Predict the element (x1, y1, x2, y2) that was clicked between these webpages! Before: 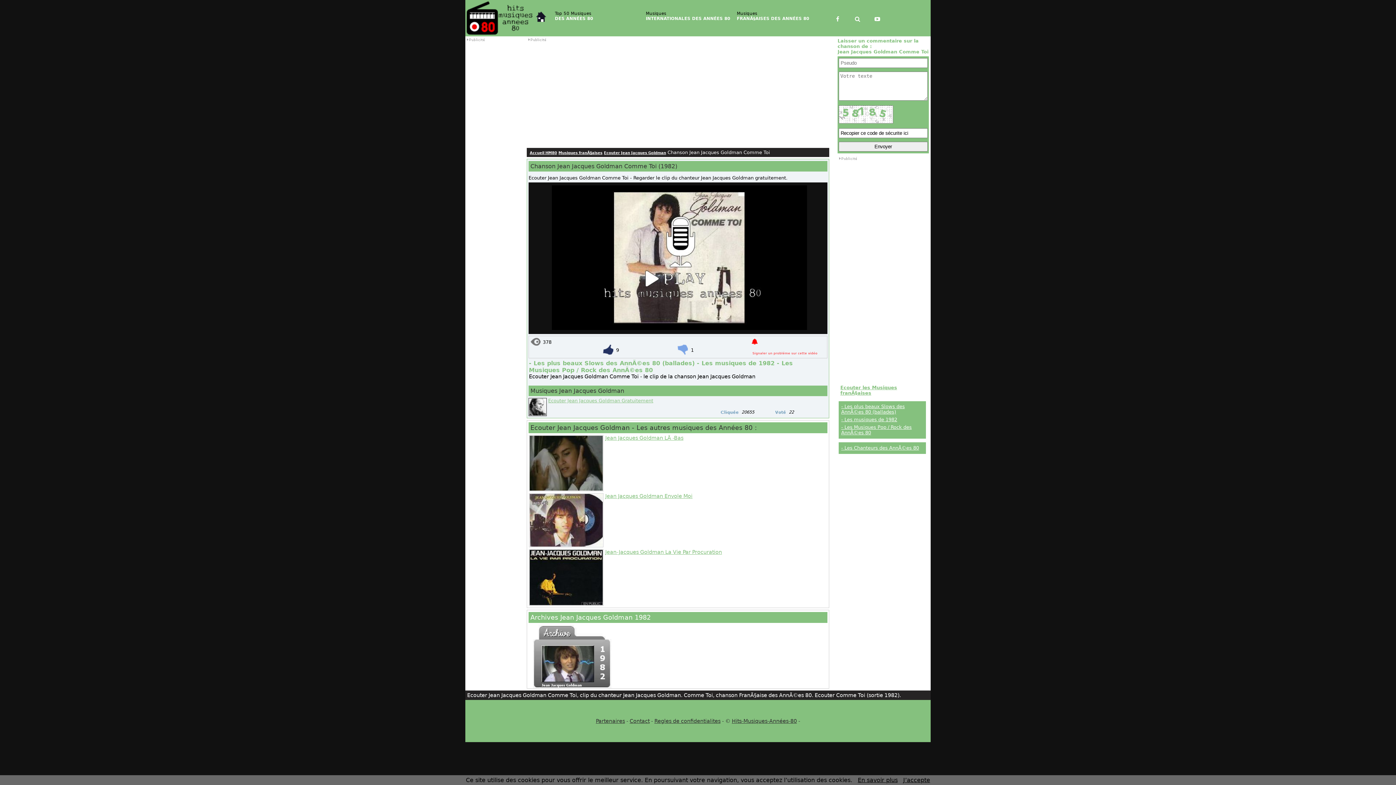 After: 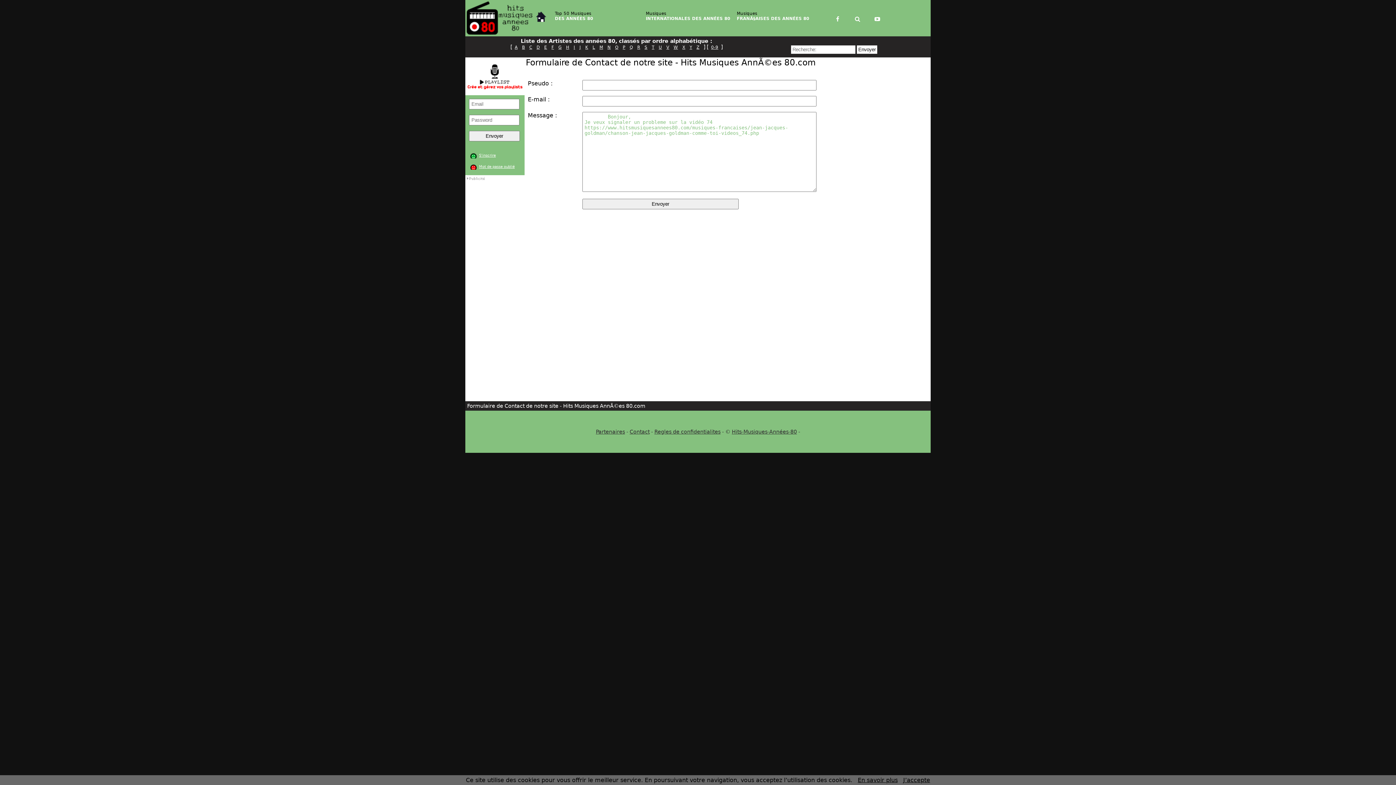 Action: bbox: (751, 336, 762, 347) label: Signaler un probléme sur cette vidéo